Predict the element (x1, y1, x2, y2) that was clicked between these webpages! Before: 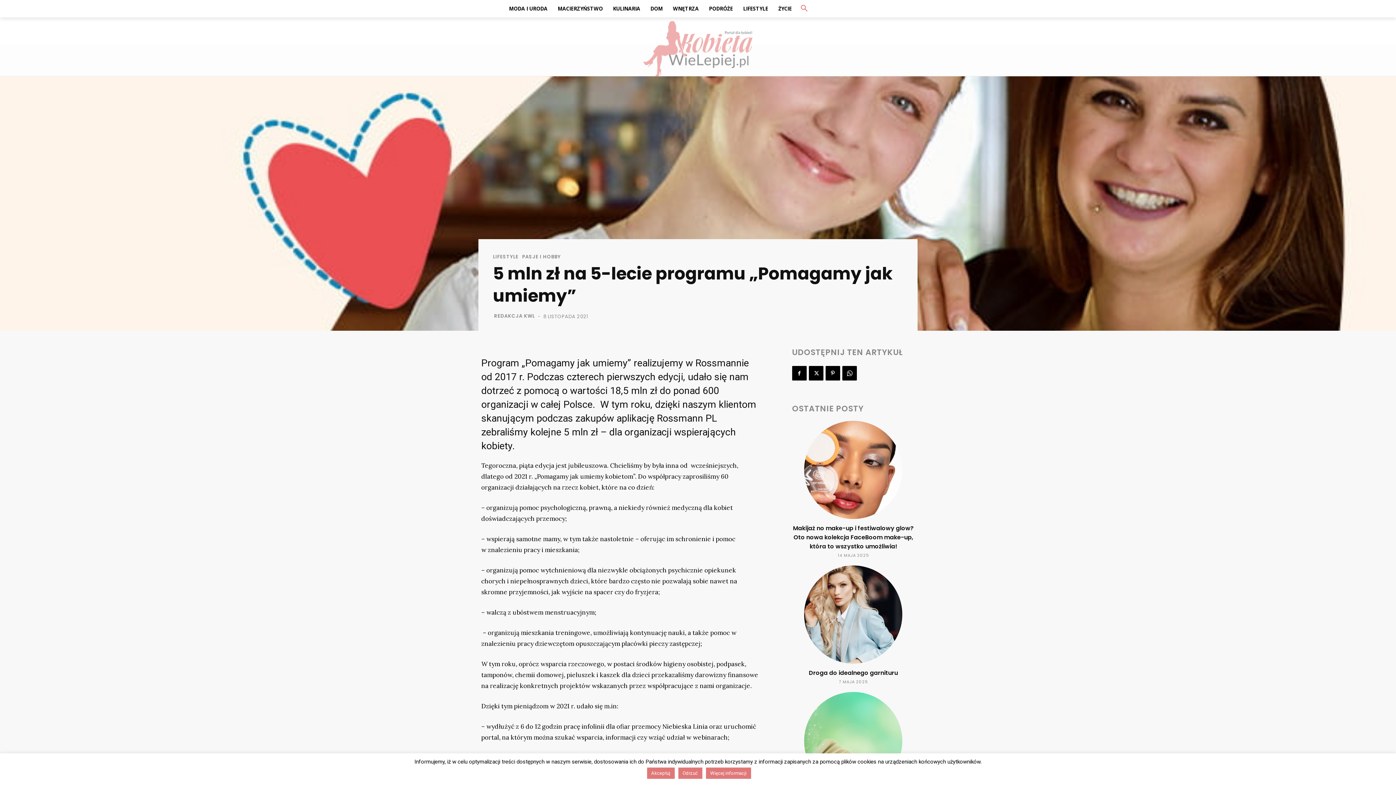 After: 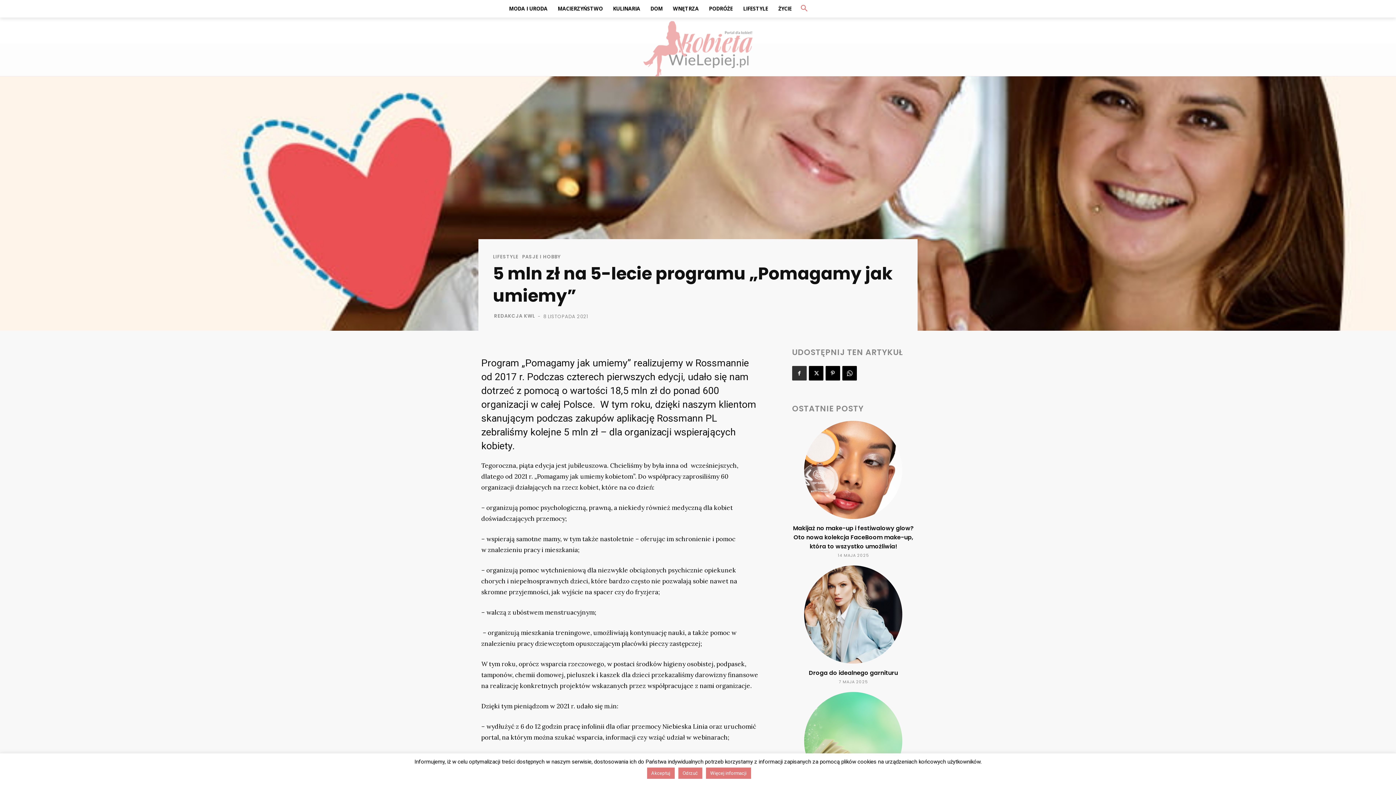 Action: bbox: (792, 366, 806, 380)